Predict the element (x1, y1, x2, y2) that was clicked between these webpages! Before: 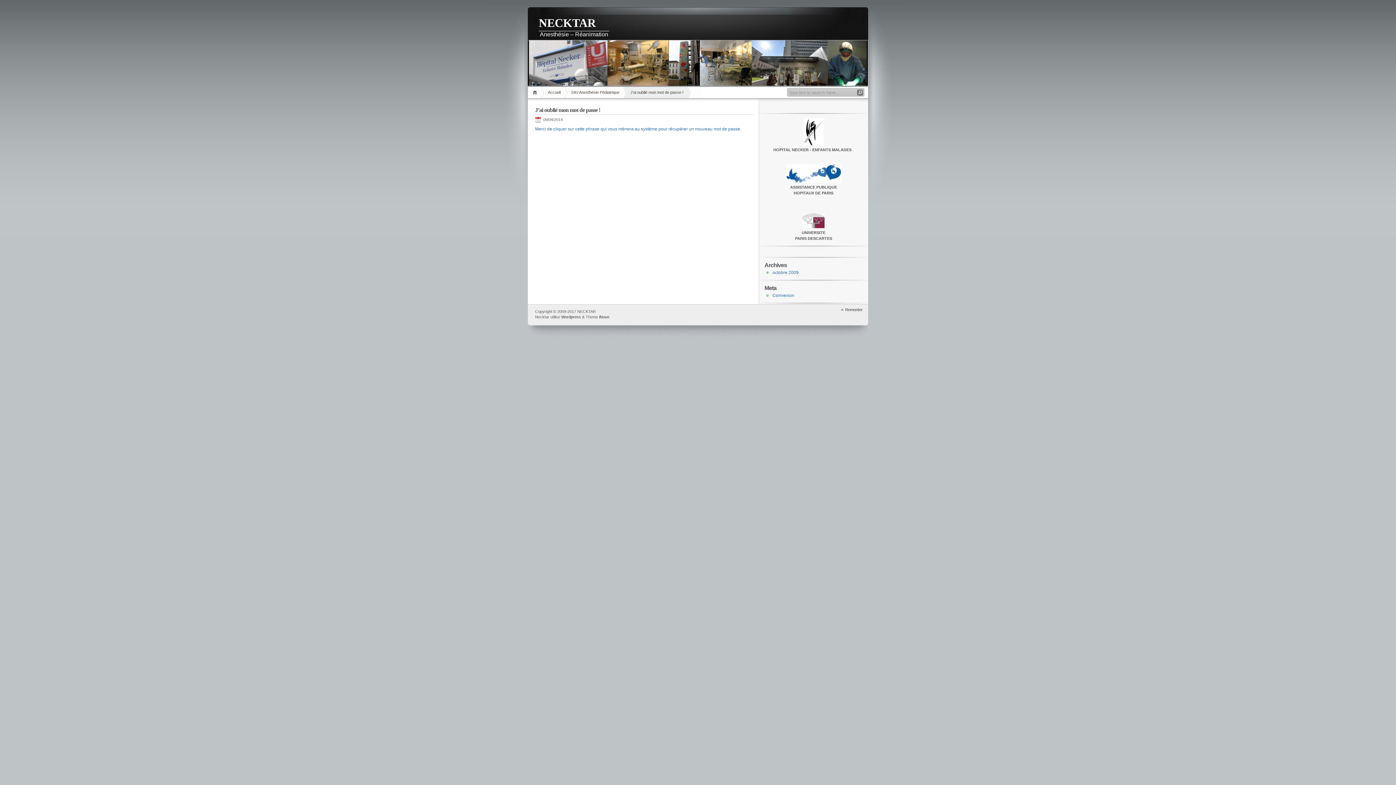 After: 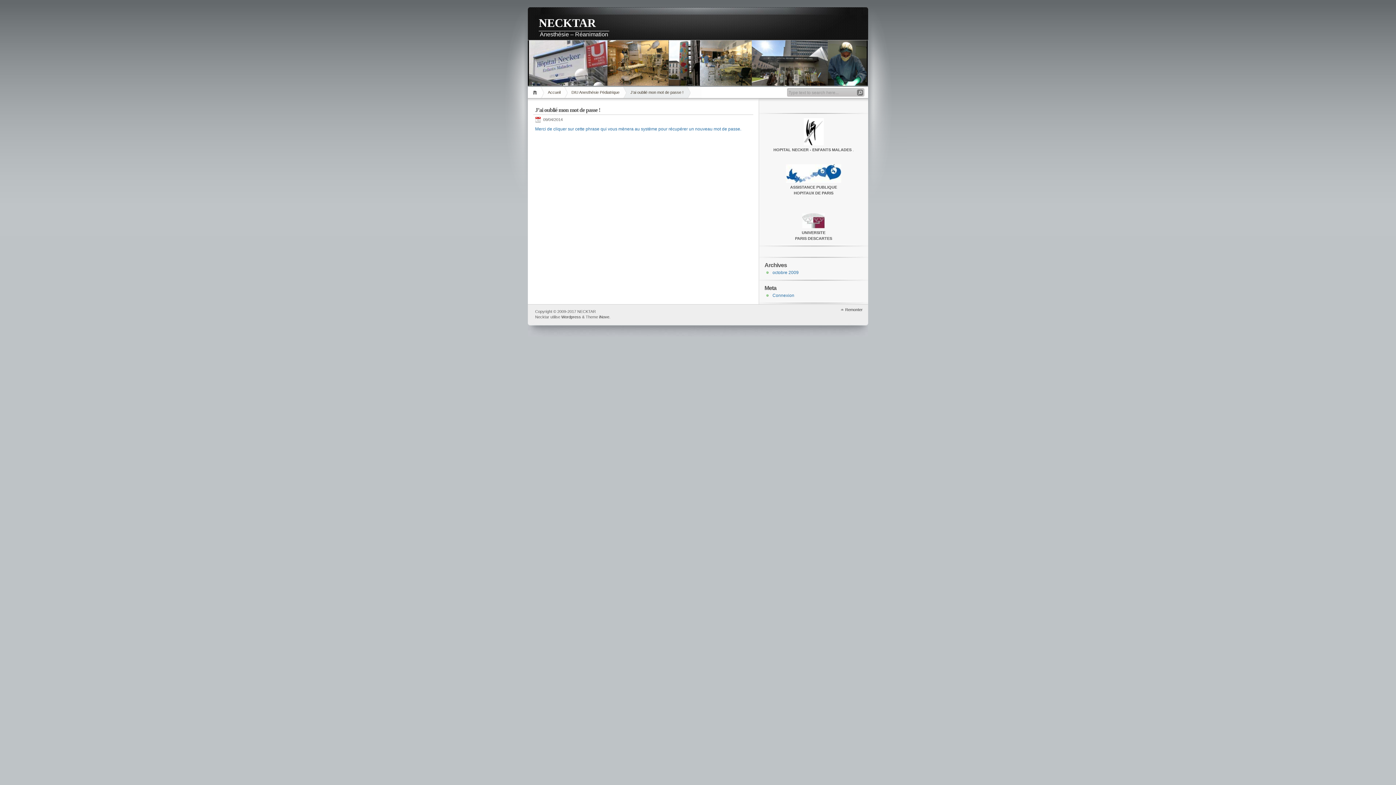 Action: bbox: (687, 86, 701, 98)